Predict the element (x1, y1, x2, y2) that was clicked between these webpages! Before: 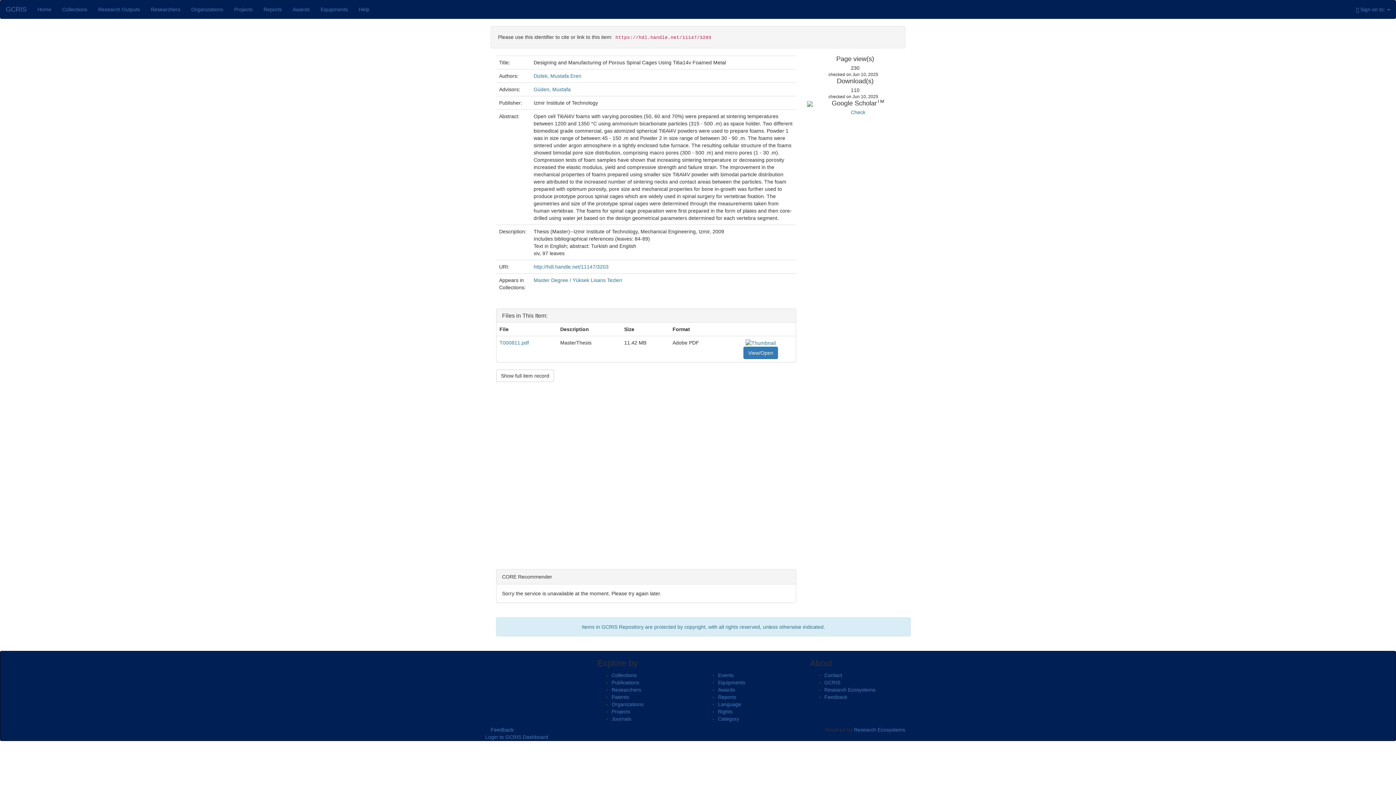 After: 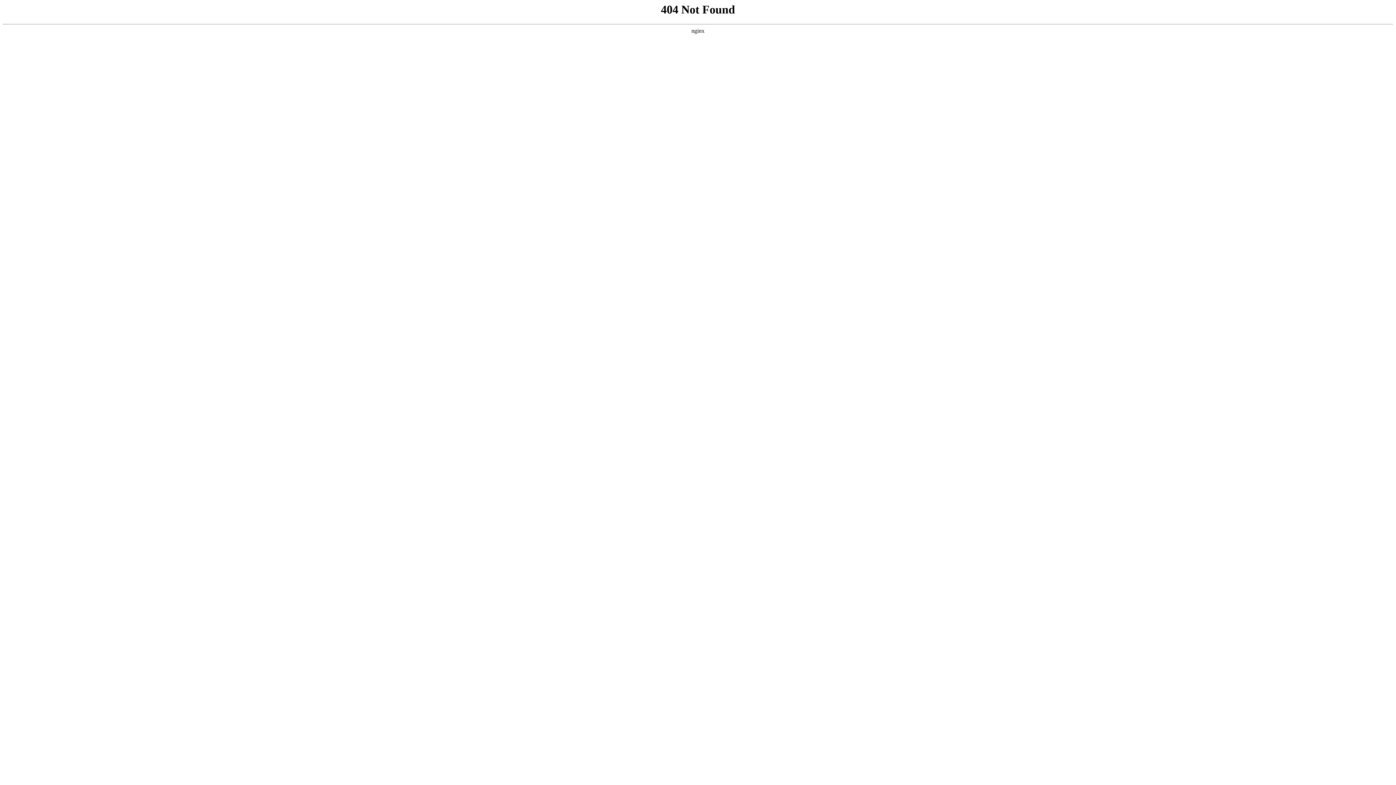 Action: label: Reports bbox: (718, 694, 736, 700)